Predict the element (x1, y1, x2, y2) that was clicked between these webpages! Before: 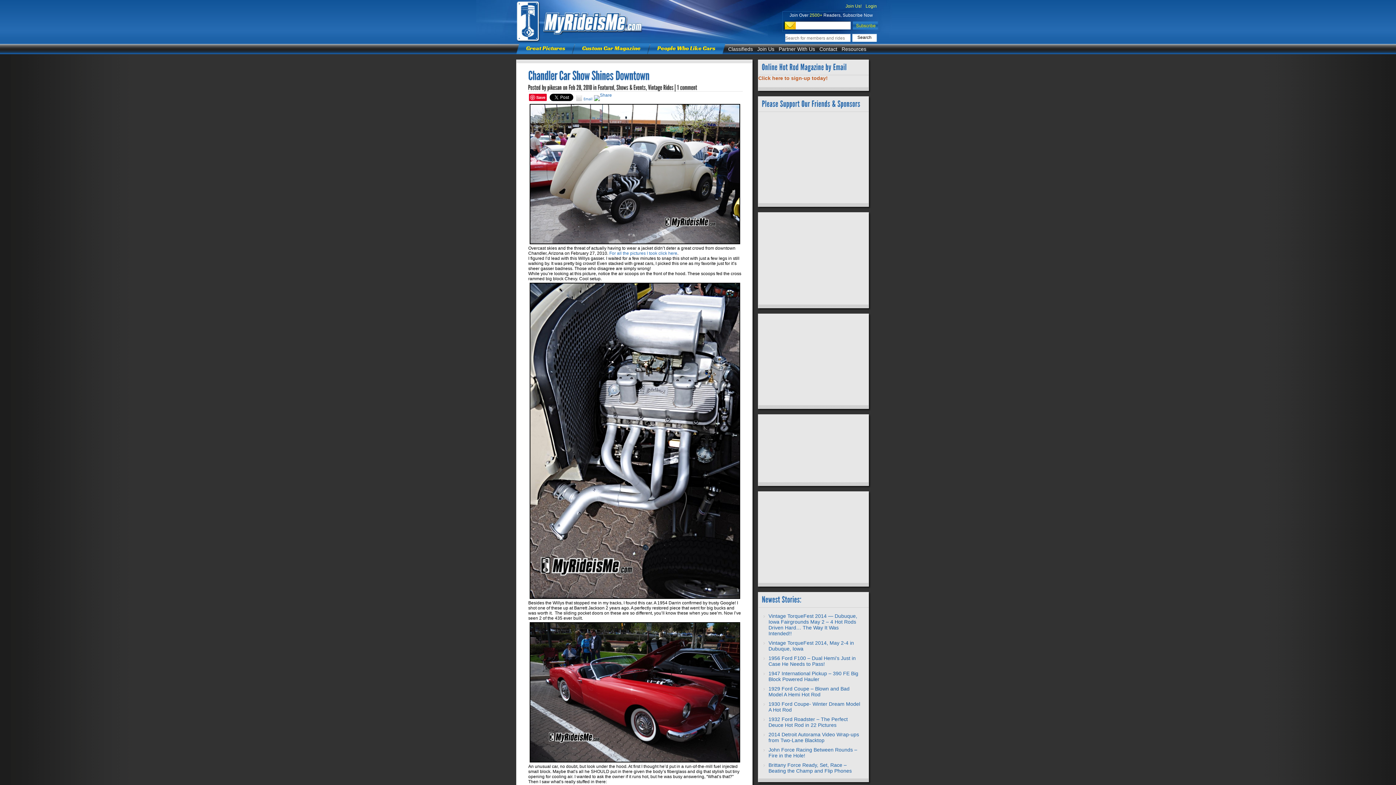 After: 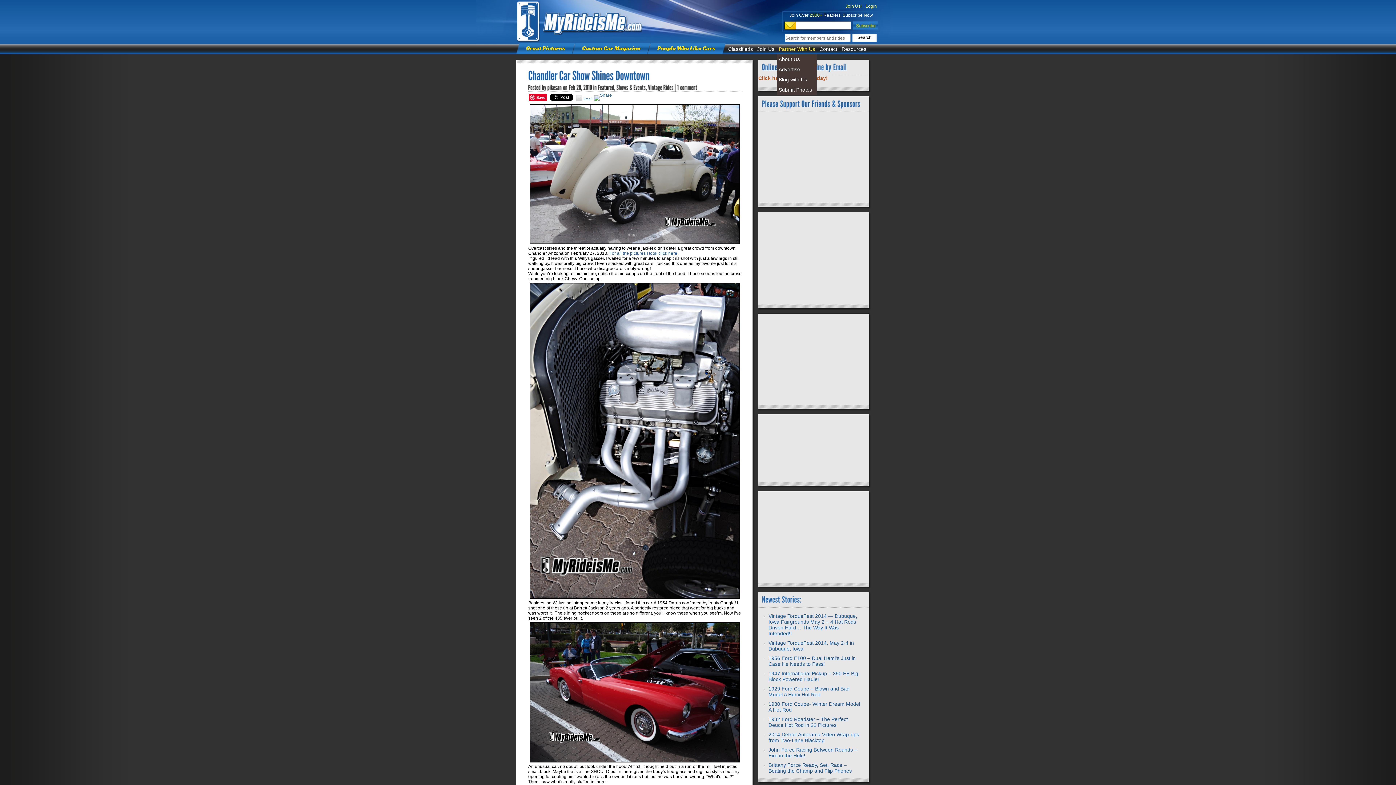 Action: bbox: (778, 44, 815, 54) label: Partner With Us